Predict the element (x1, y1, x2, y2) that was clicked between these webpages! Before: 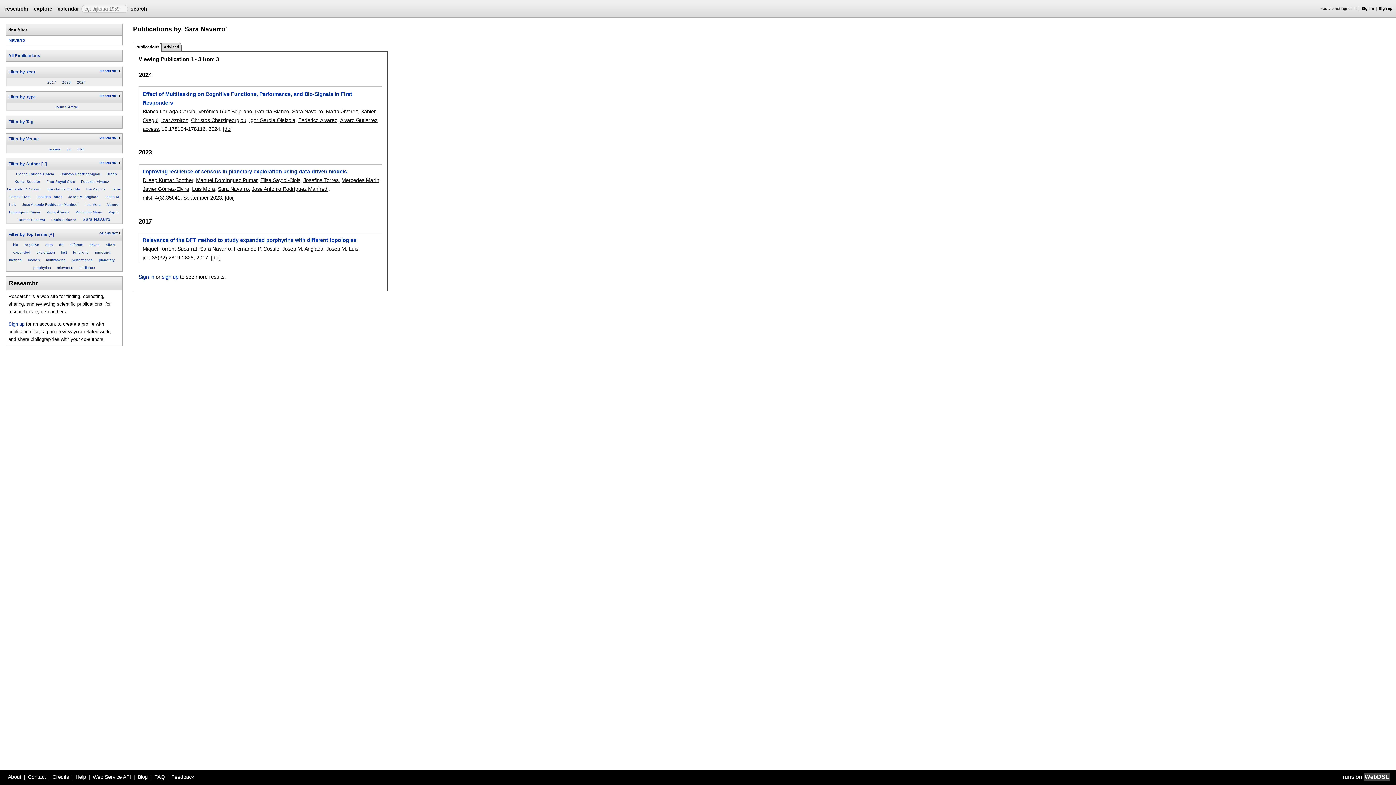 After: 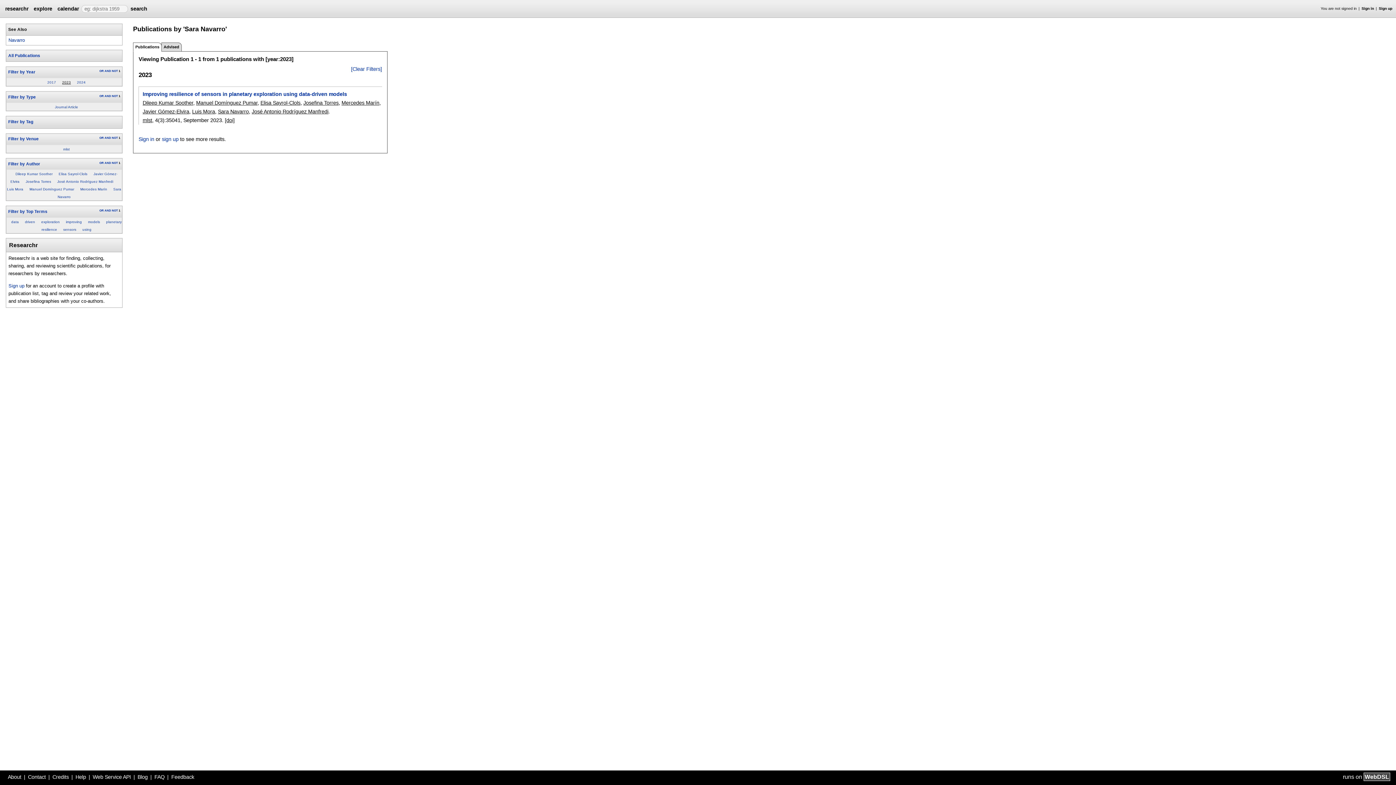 Action: bbox: (62, 80, 70, 84) label: 2023